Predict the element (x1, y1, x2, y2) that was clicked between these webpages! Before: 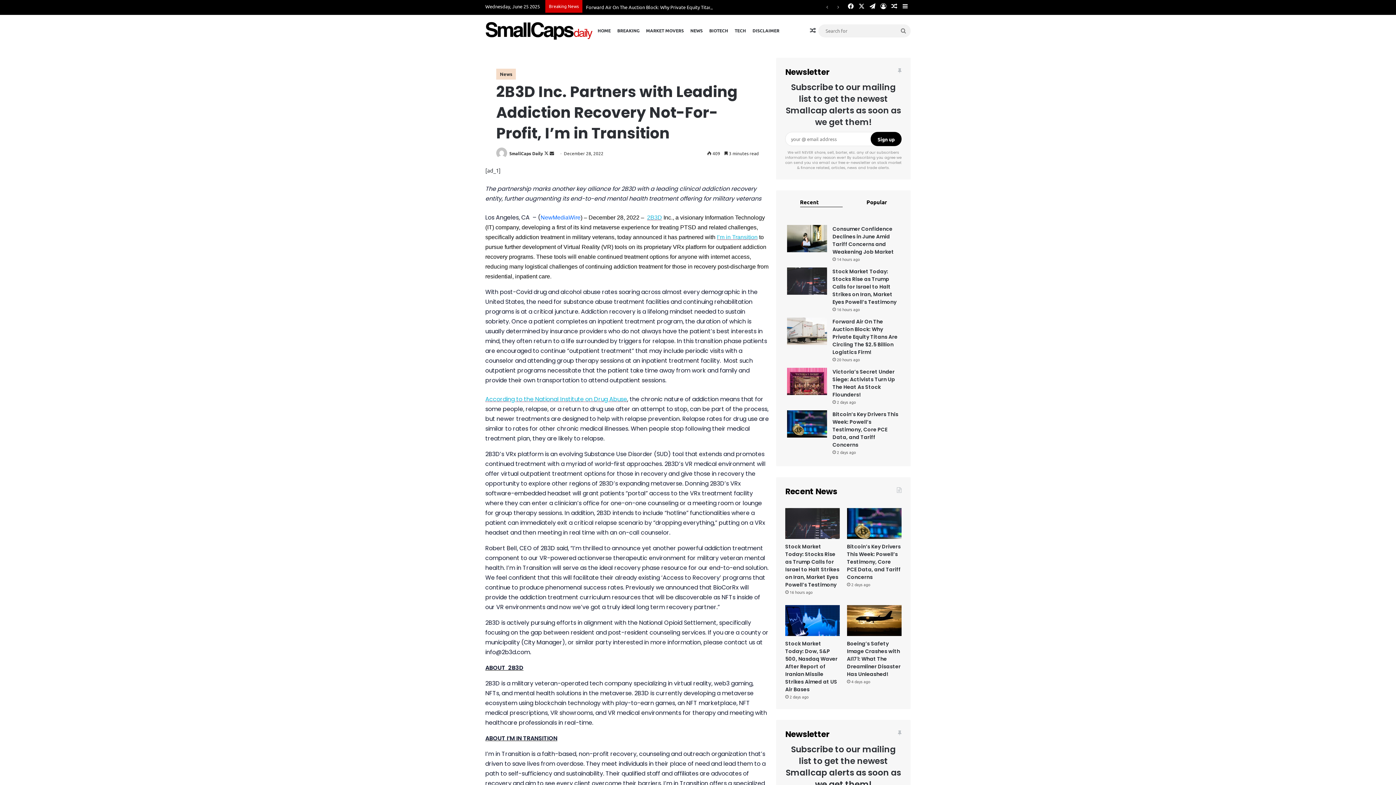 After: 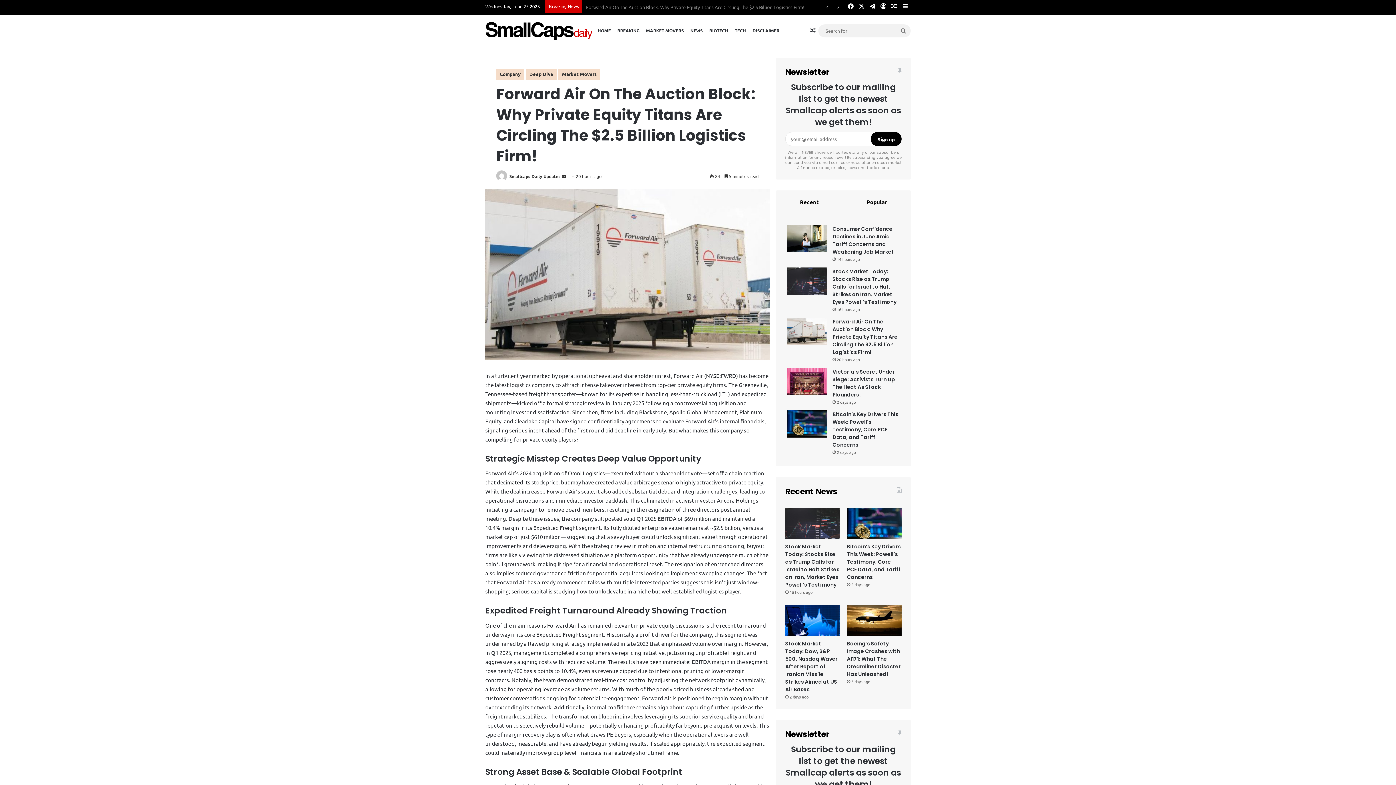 Action: label: Forward Air On The Auction Block: Why Private Equity Titans Are Circling The $2.5 Billion Logistics Firm! bbox: (832, 318, 897, 356)